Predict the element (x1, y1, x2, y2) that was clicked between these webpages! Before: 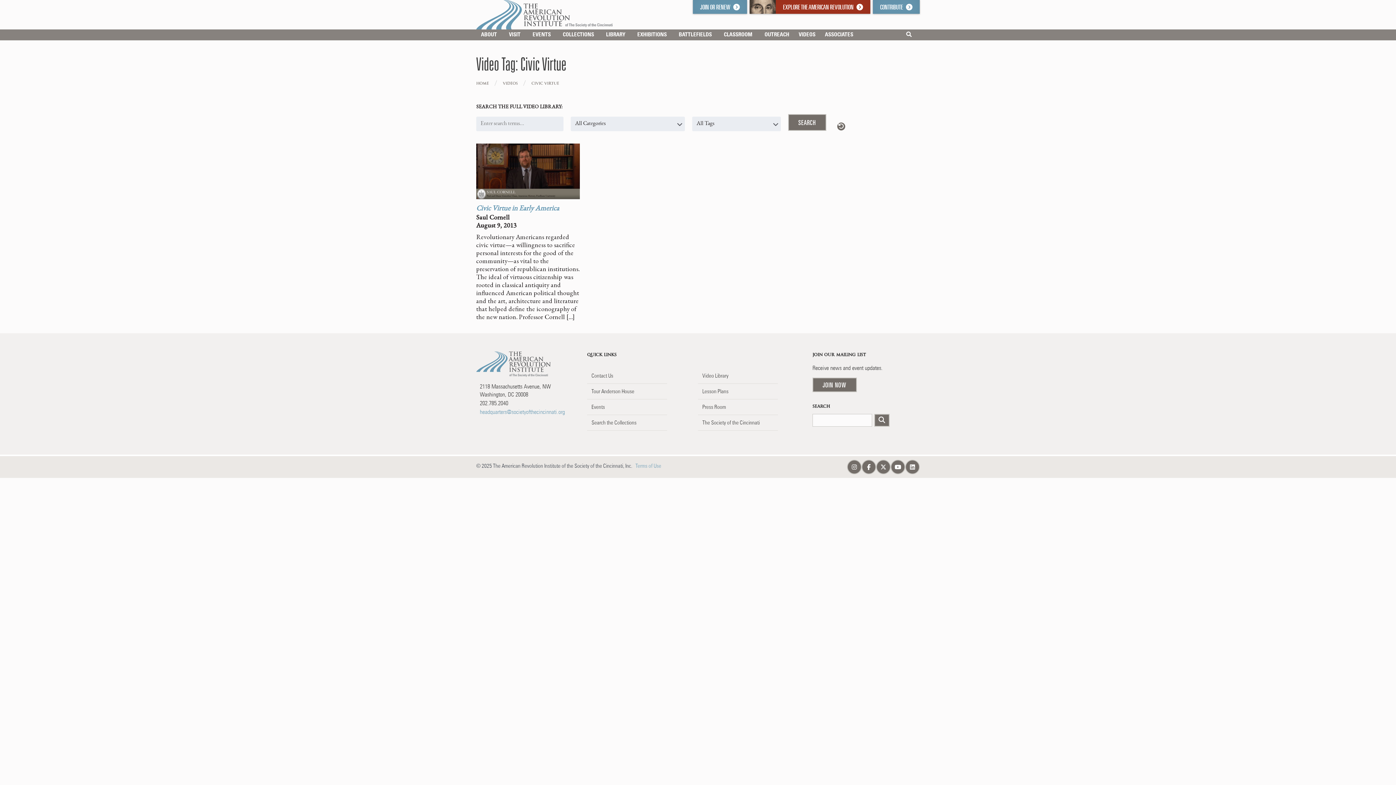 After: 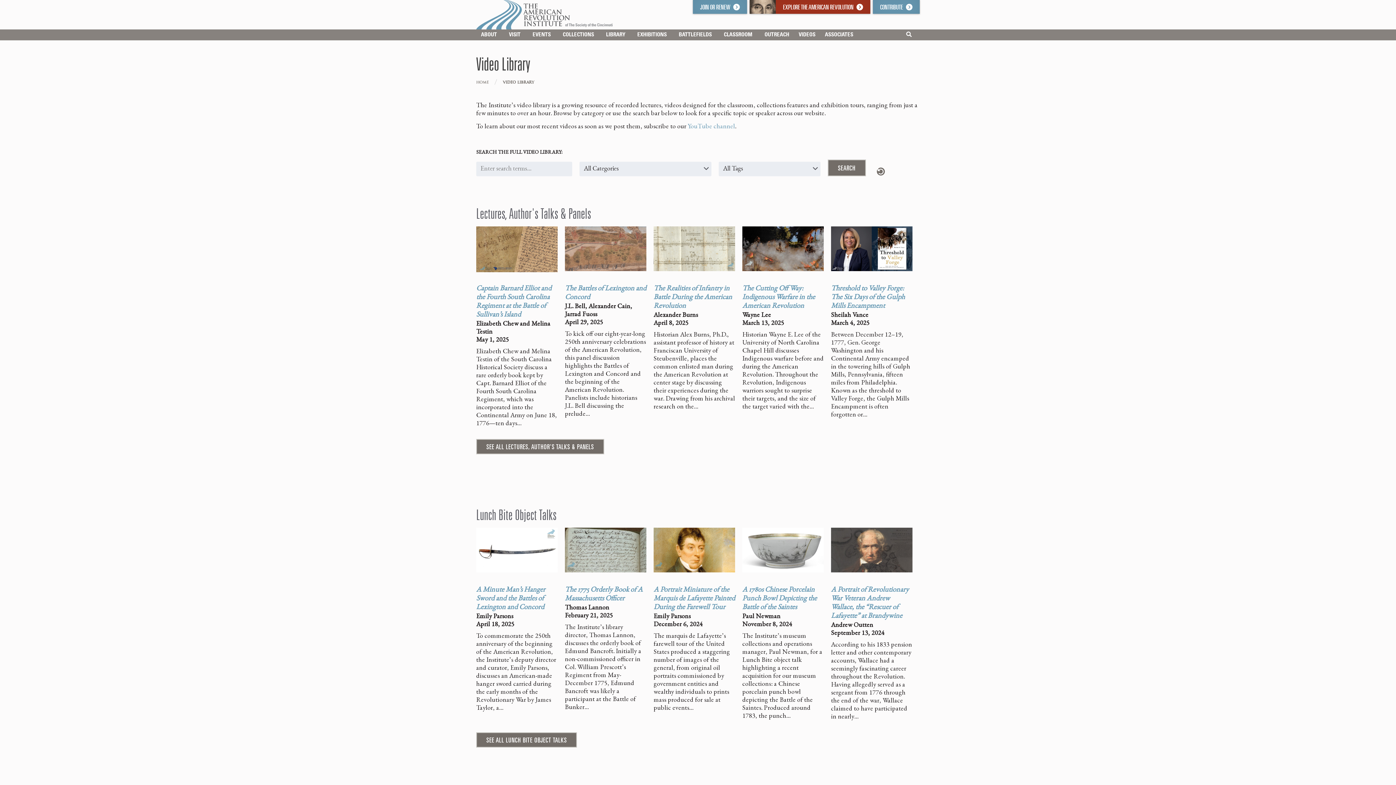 Action: label: Video Library bbox: (702, 372, 728, 379)